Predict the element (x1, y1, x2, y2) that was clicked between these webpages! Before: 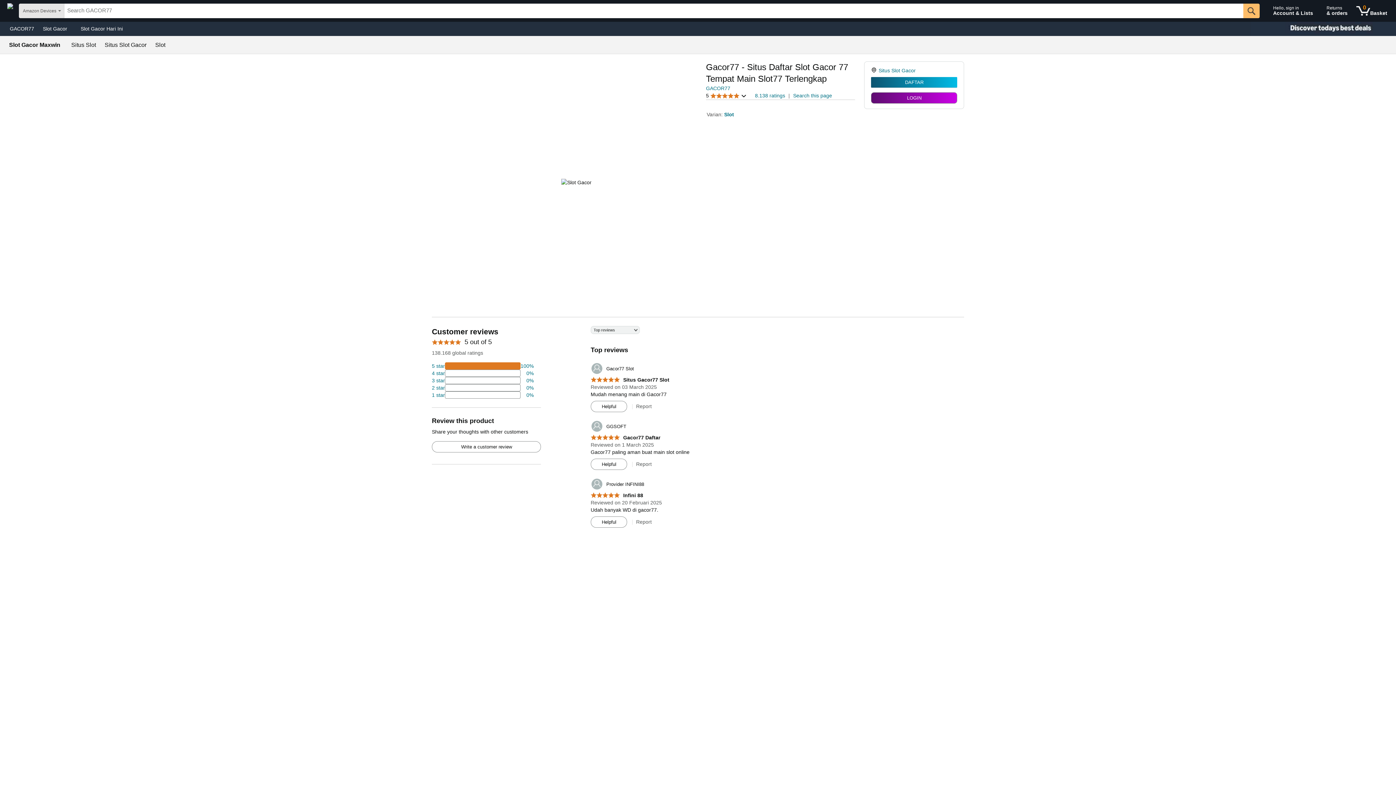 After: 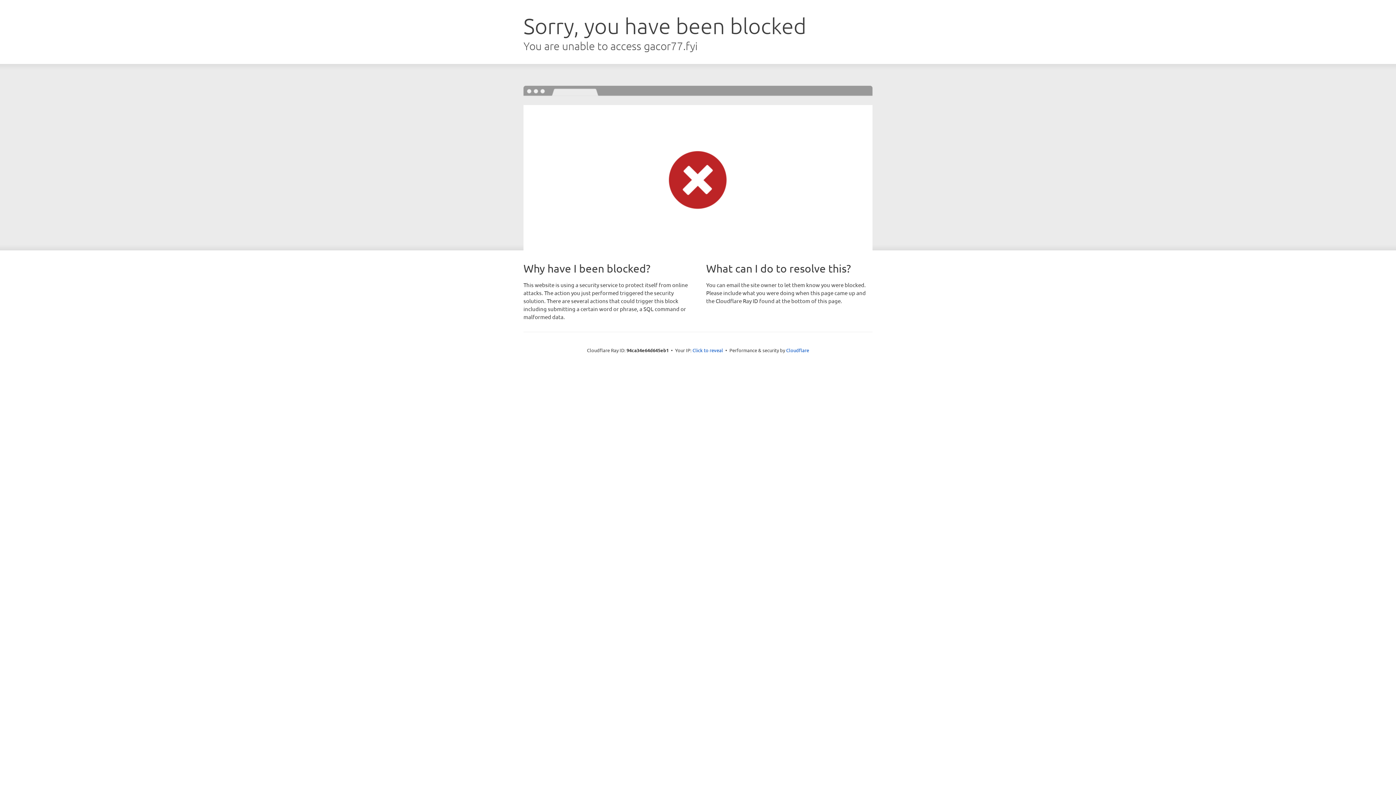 Action: bbox: (871, 77, 957, 87) label: DAFTAR